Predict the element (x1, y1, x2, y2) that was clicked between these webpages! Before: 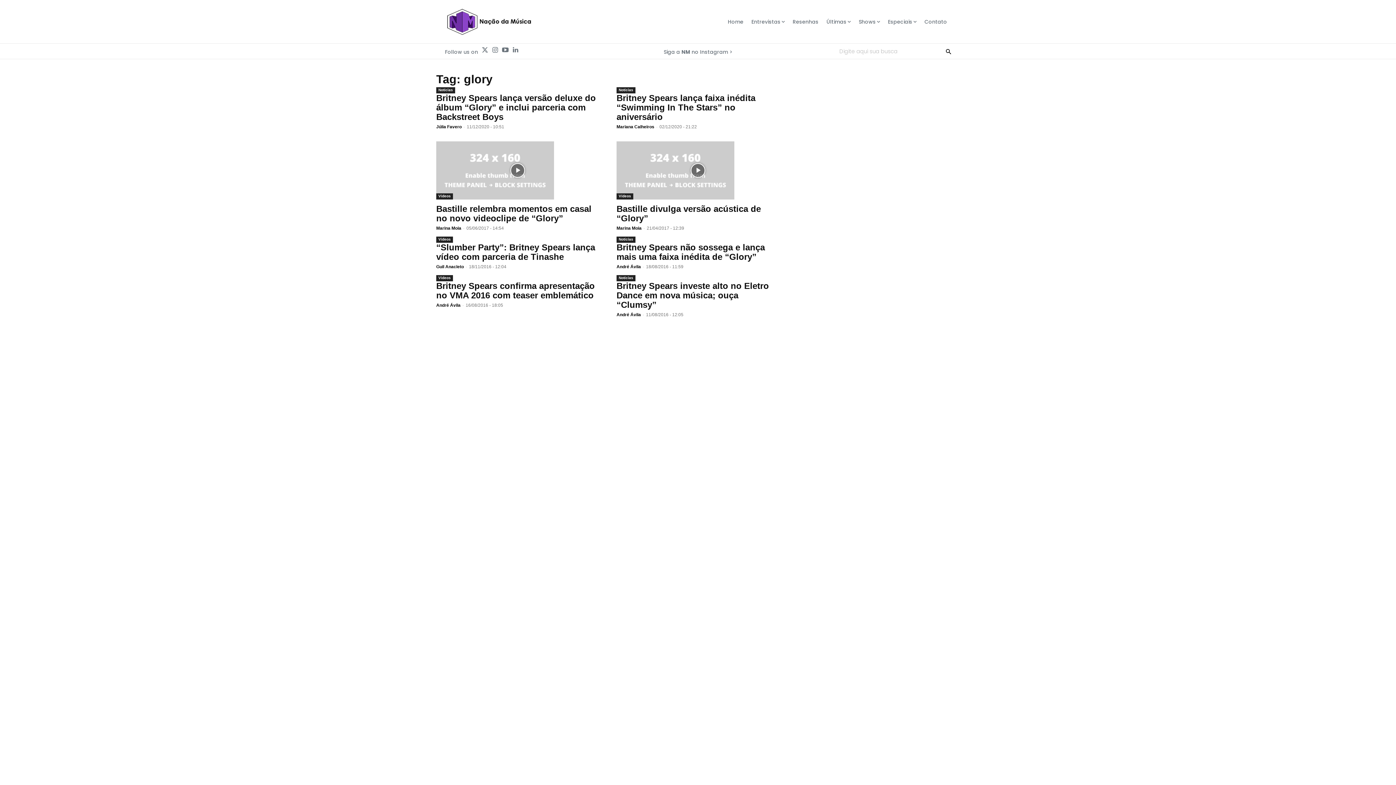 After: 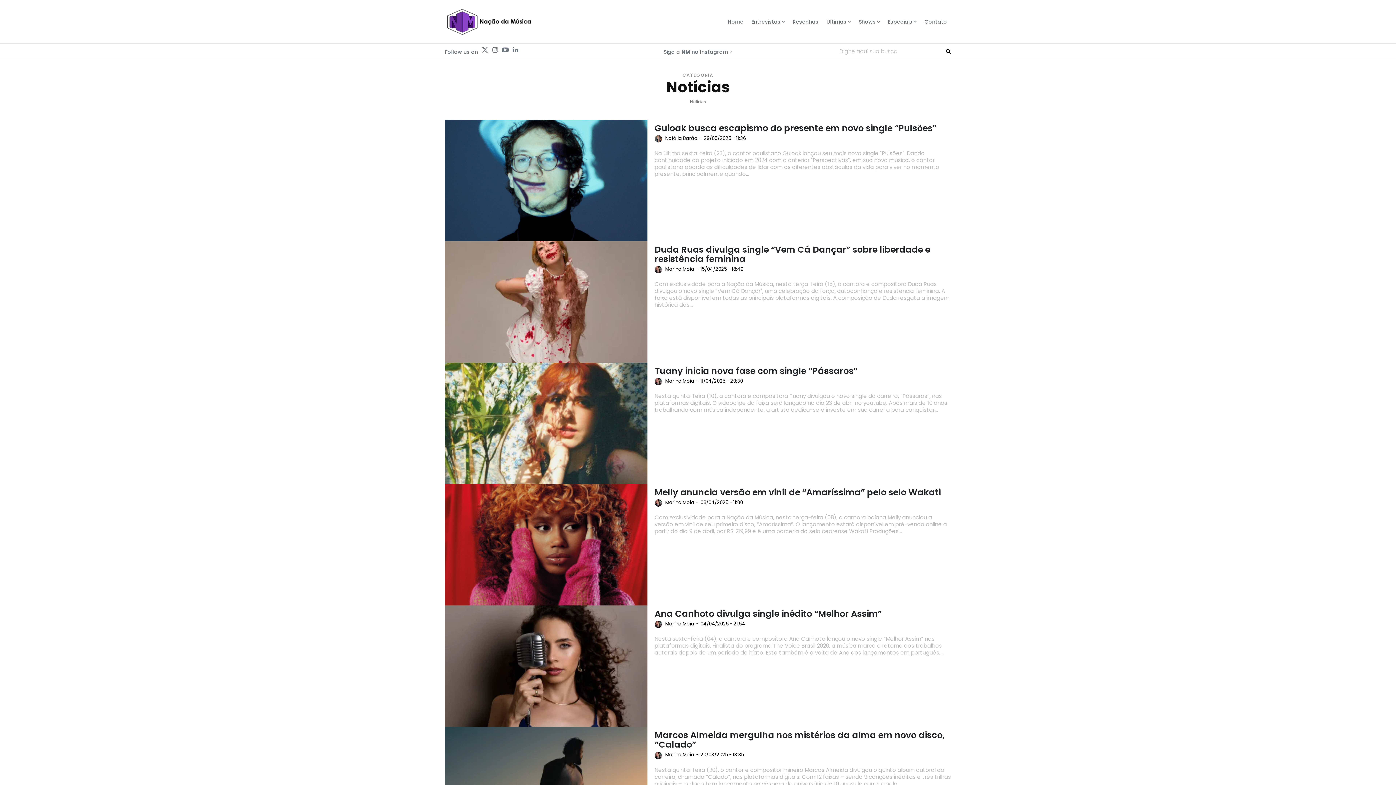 Action: bbox: (616, 87, 635, 93) label: Notícias